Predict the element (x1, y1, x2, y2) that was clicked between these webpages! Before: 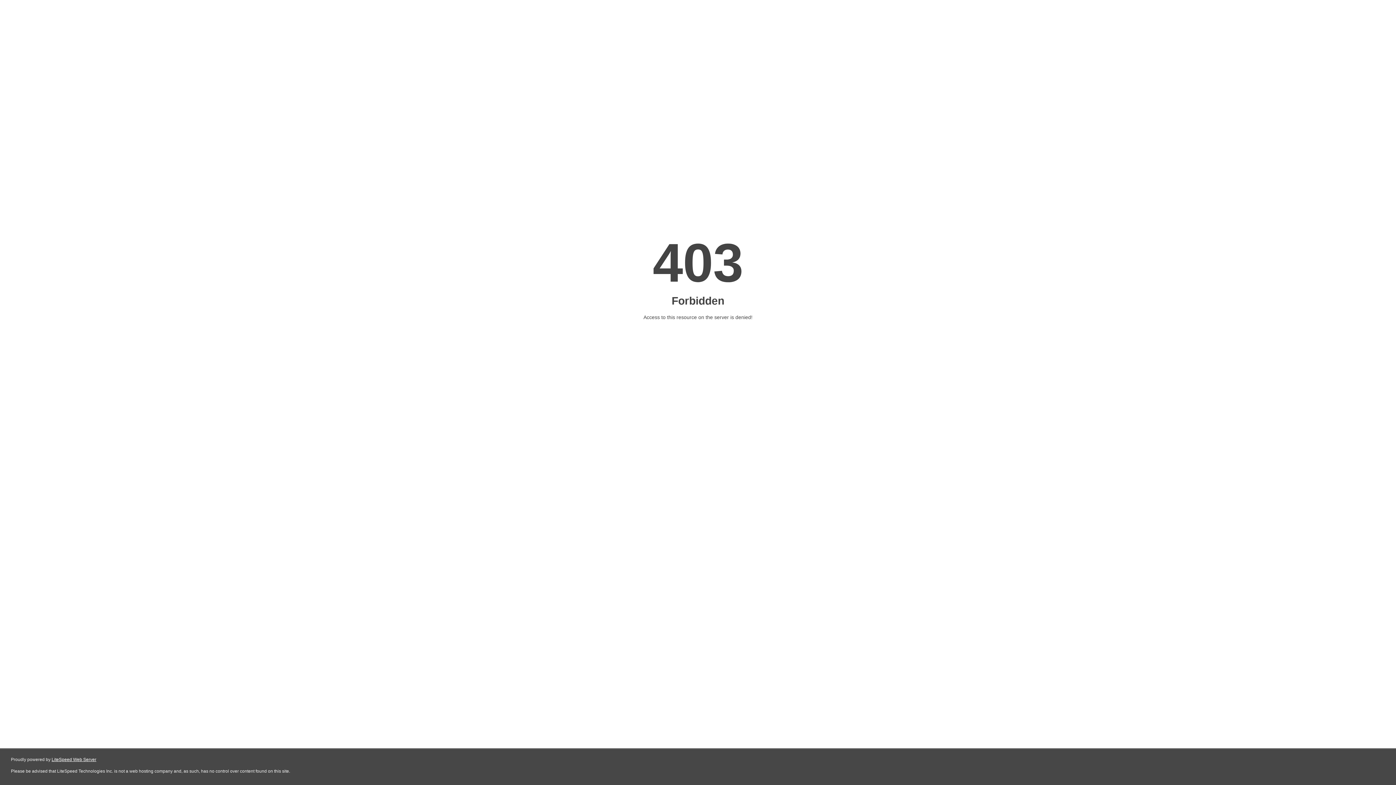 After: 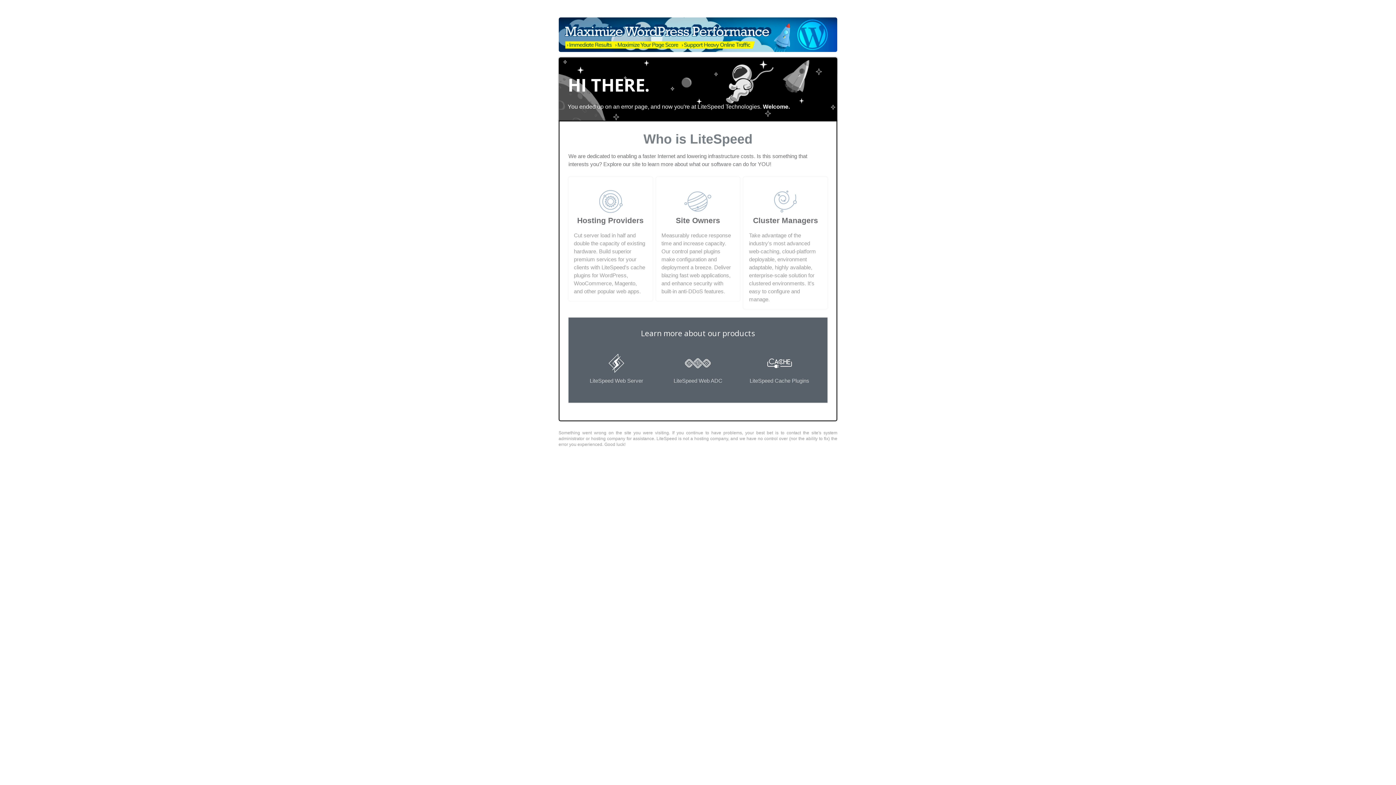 Action: label: LiteSpeed Web Server bbox: (51, 757, 96, 762)